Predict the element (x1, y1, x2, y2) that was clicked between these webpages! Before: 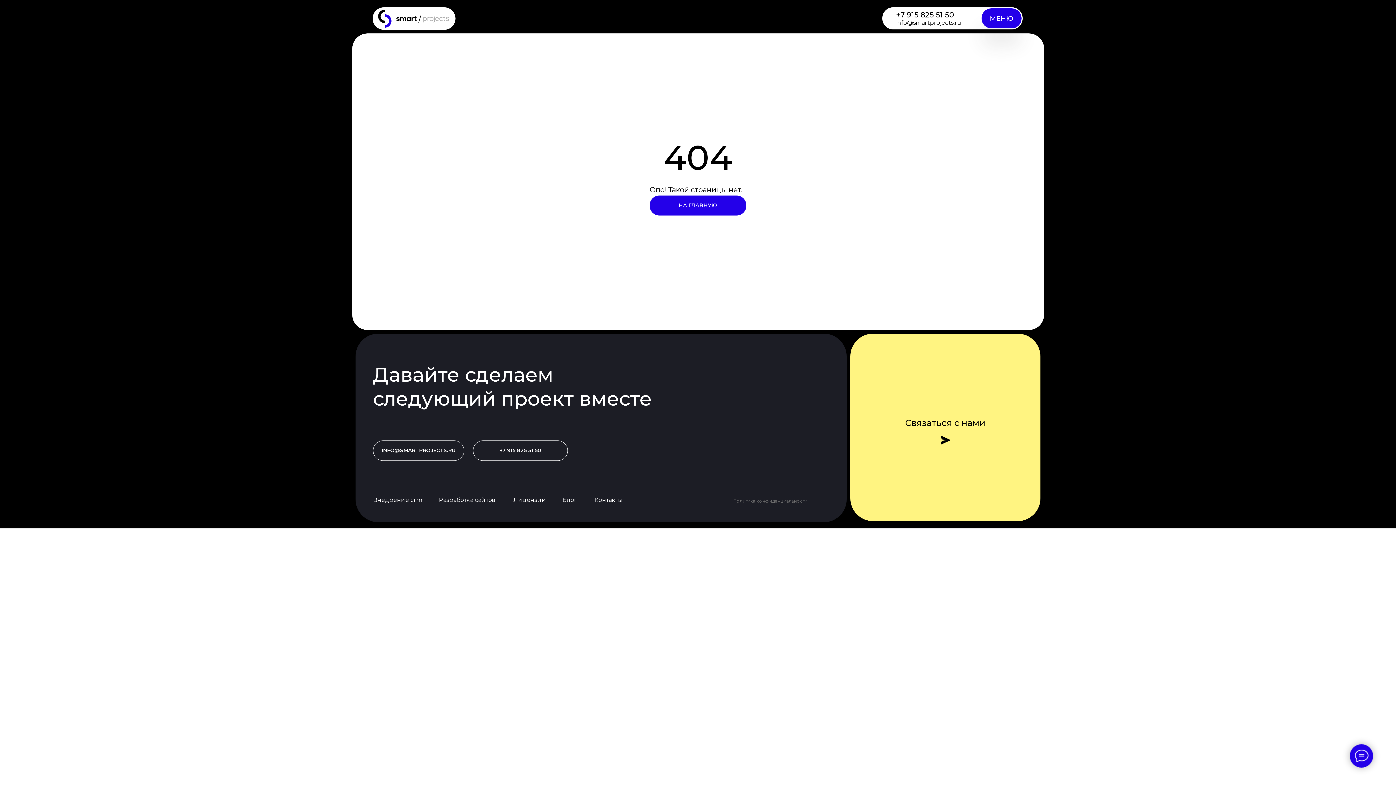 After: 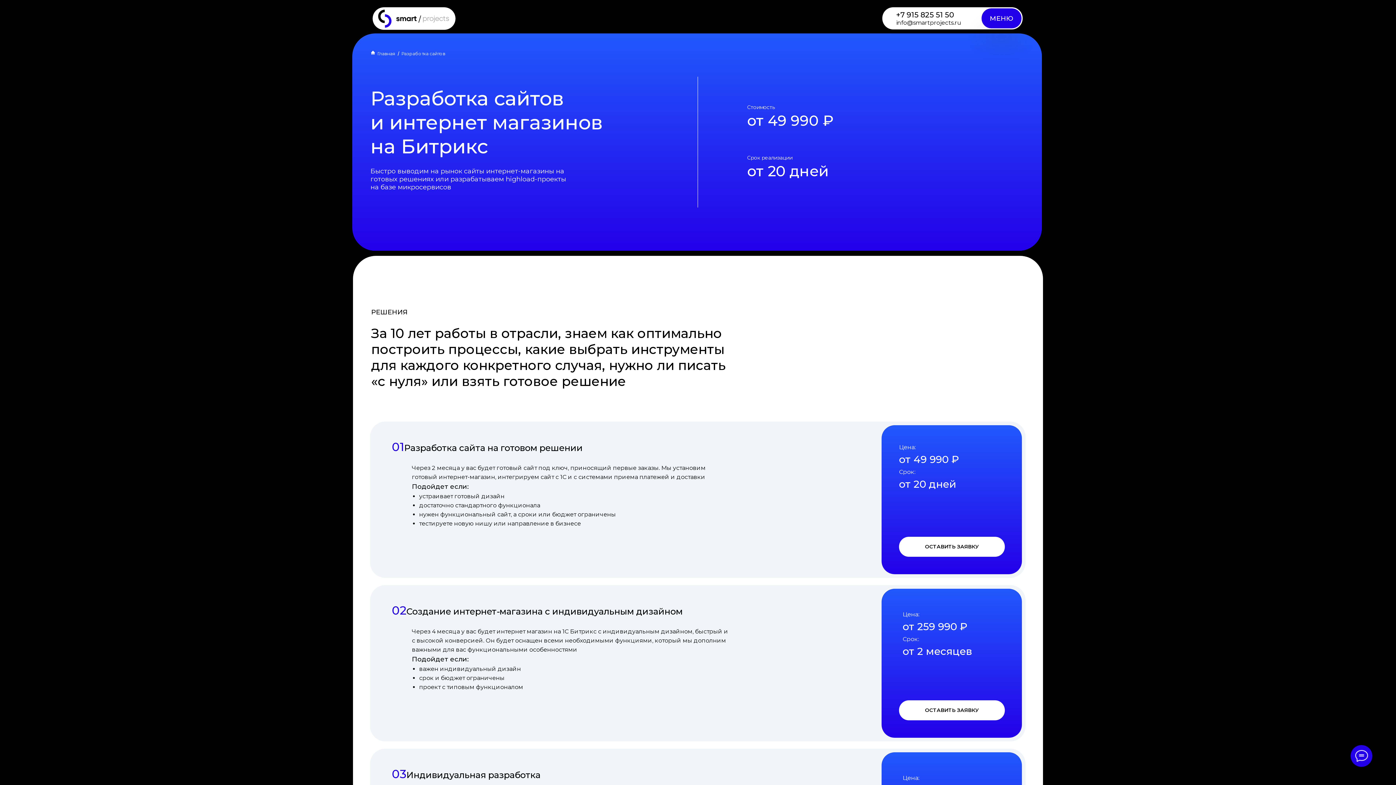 Action: bbox: (438, 496, 495, 503) label: Разработка сайтов